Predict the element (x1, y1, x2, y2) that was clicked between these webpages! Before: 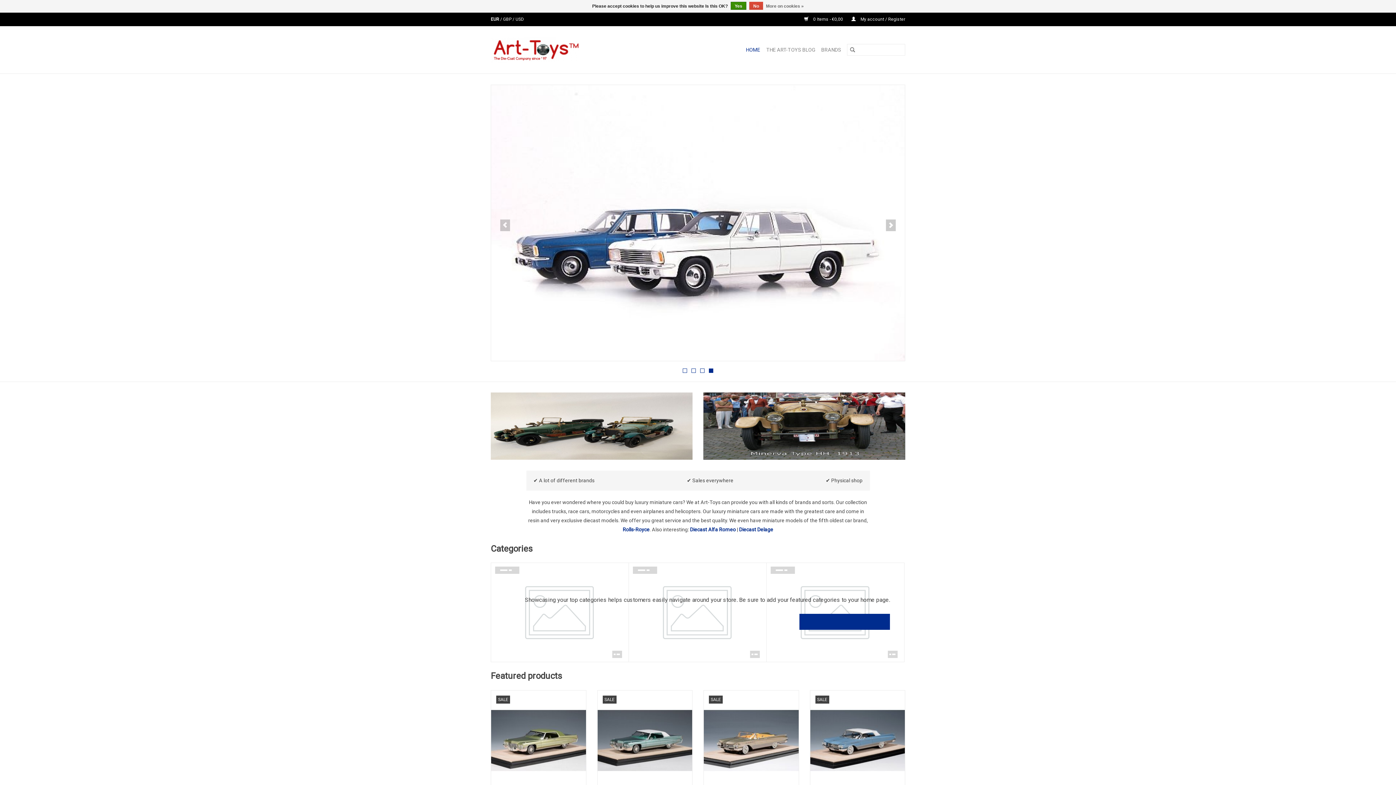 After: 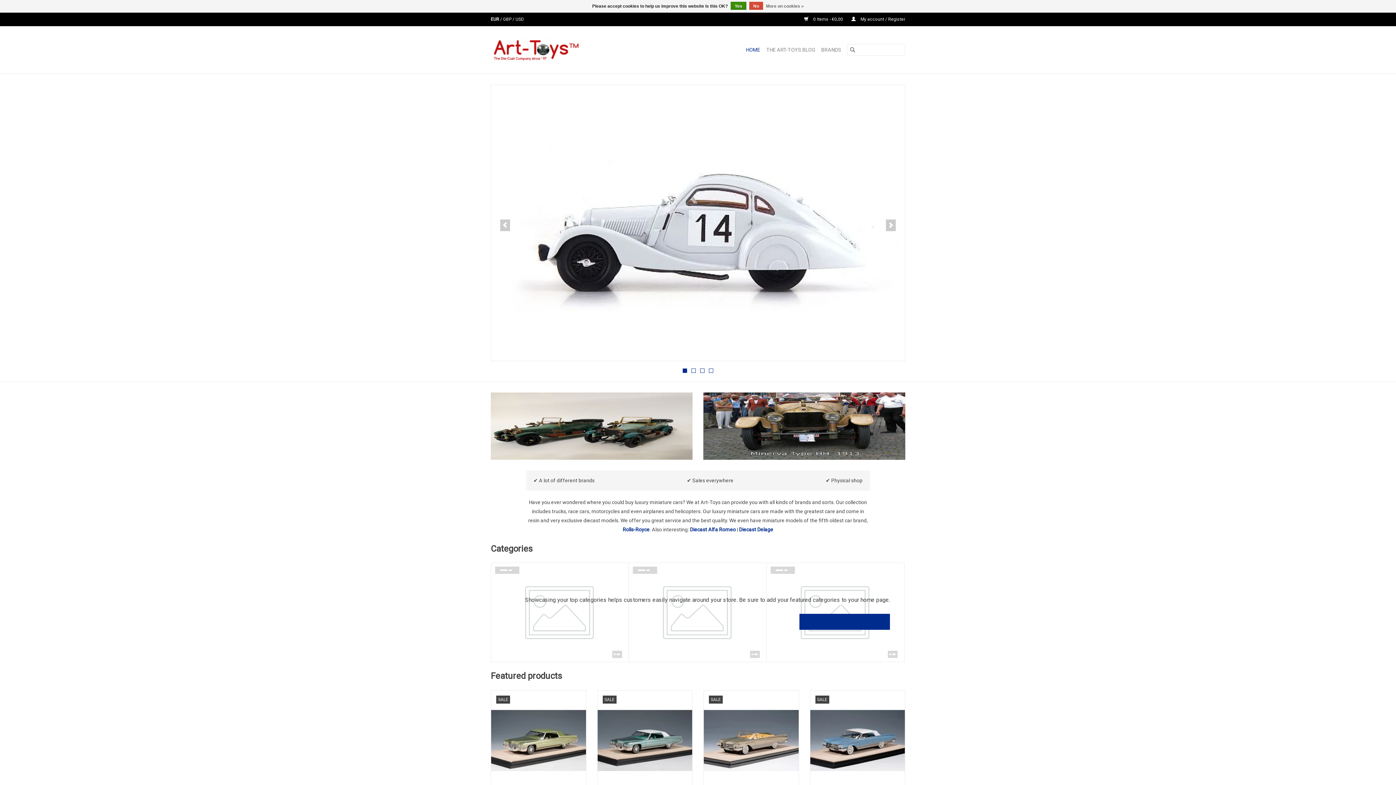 Action: bbox: (490, 37, 638, 62)